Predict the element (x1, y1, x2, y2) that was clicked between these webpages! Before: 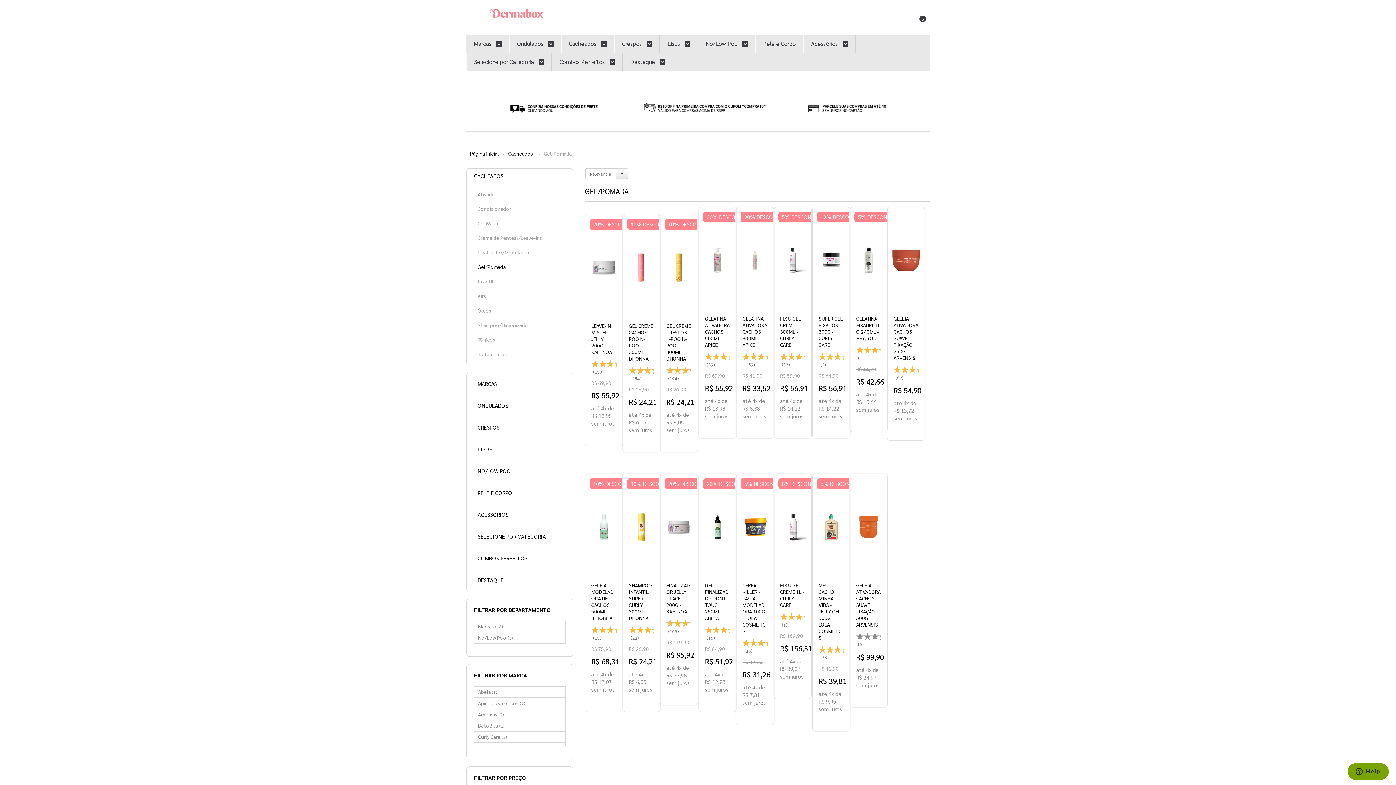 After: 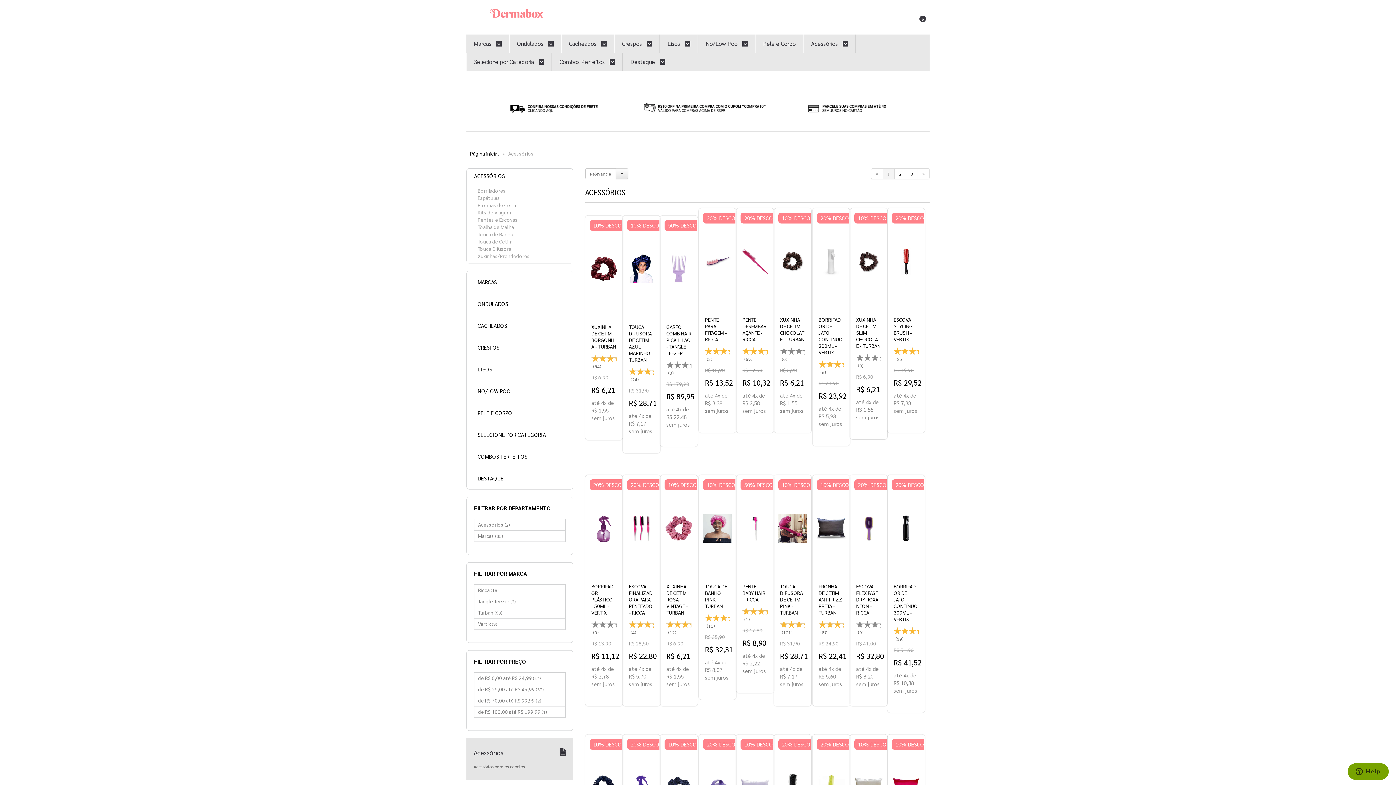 Action: label: Acessórios  bbox: (811, 34, 848, 52)